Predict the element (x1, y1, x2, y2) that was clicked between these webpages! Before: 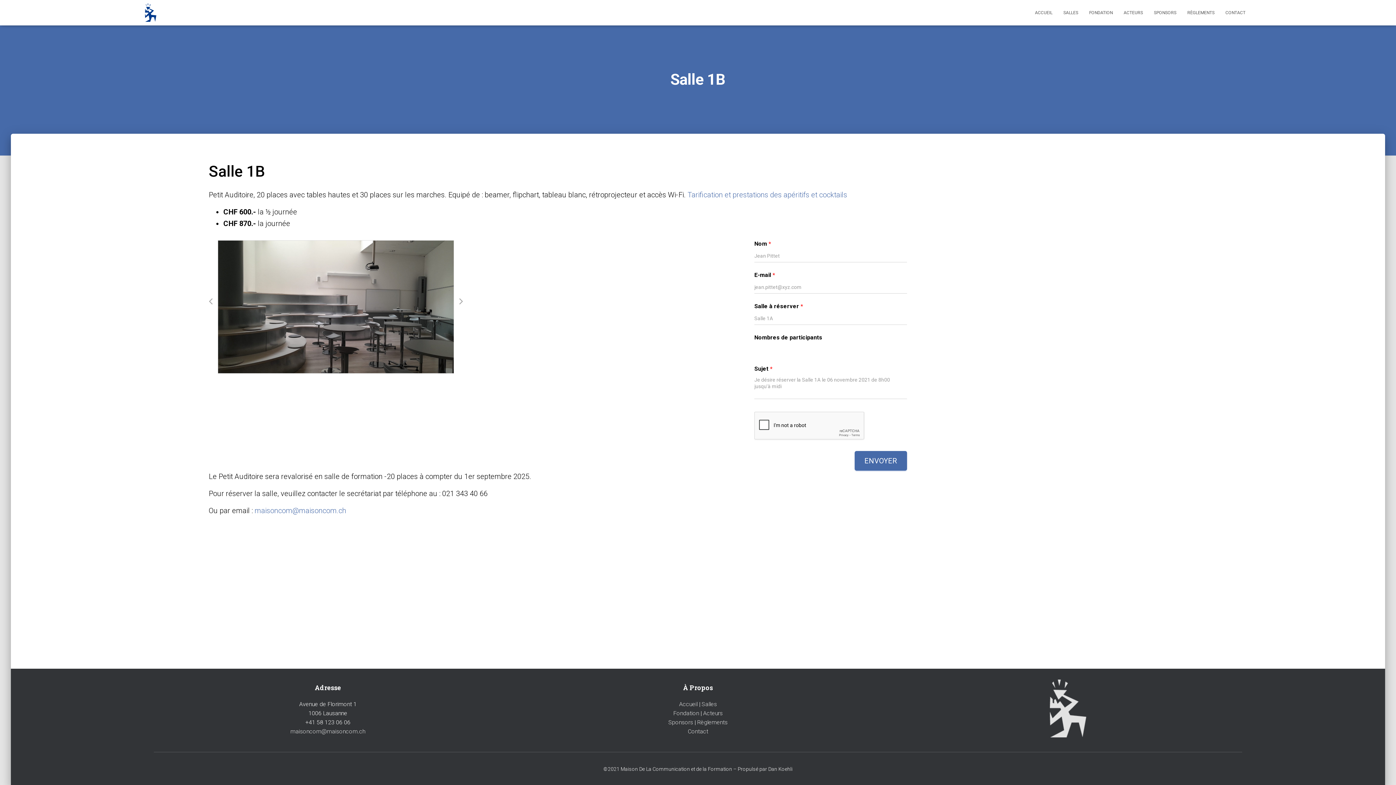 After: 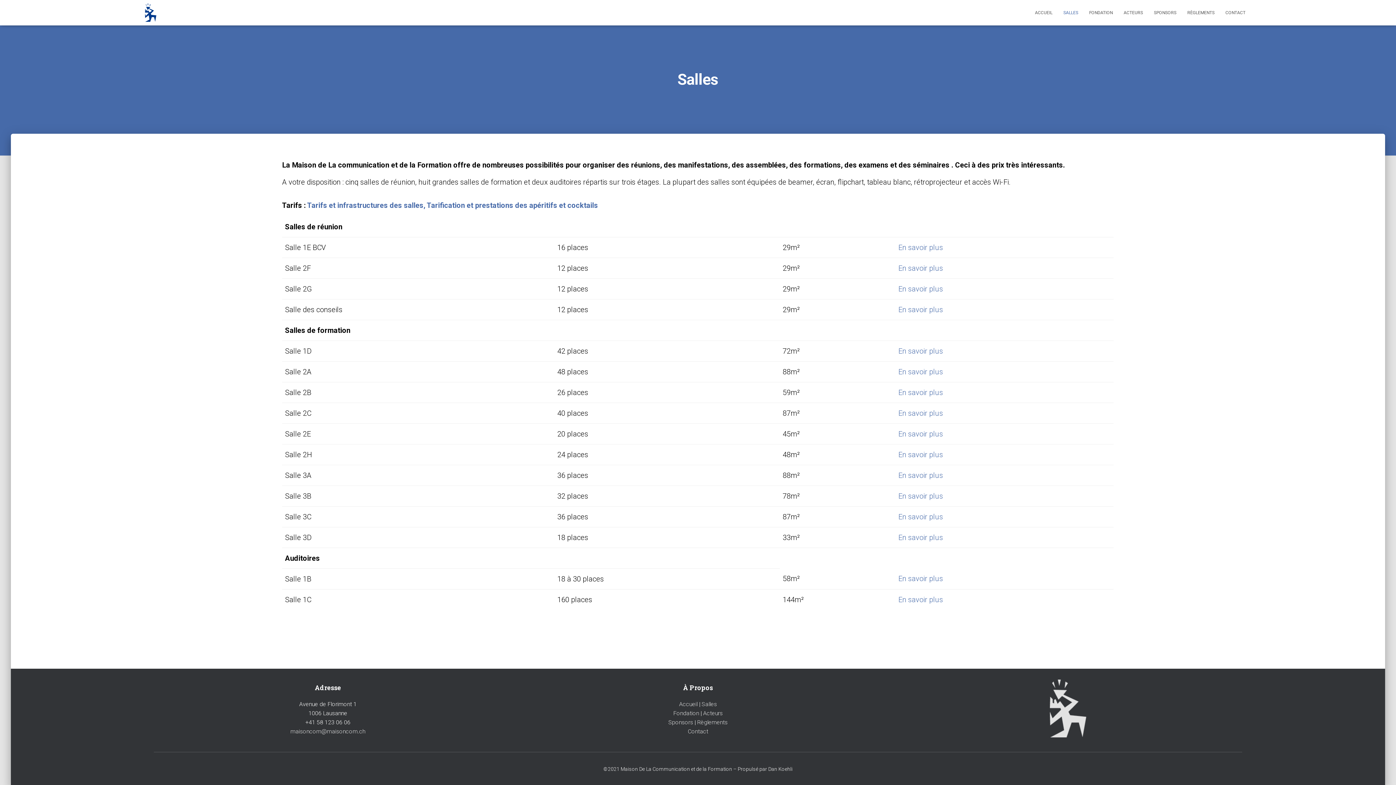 Action: bbox: (1058, 3, 1084, 21) label: SALLES